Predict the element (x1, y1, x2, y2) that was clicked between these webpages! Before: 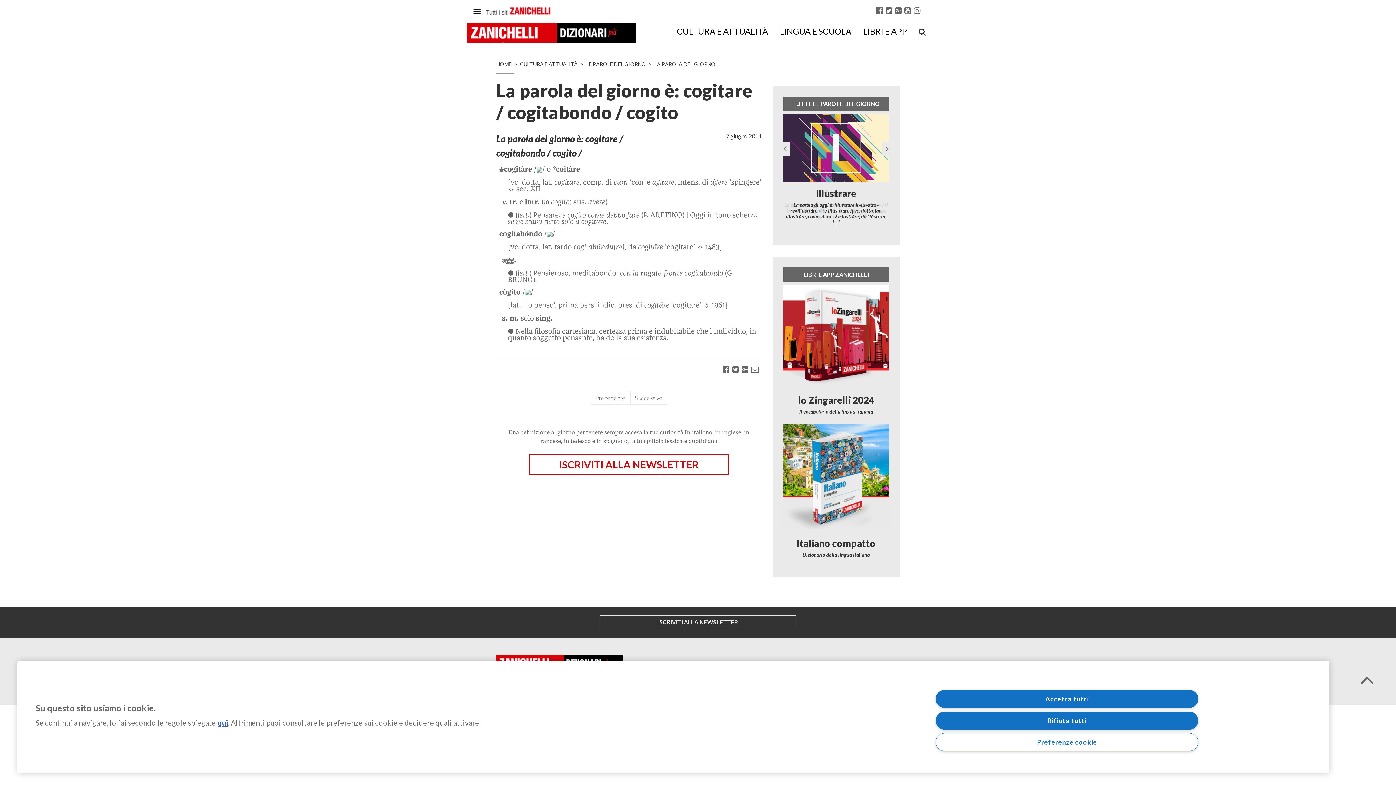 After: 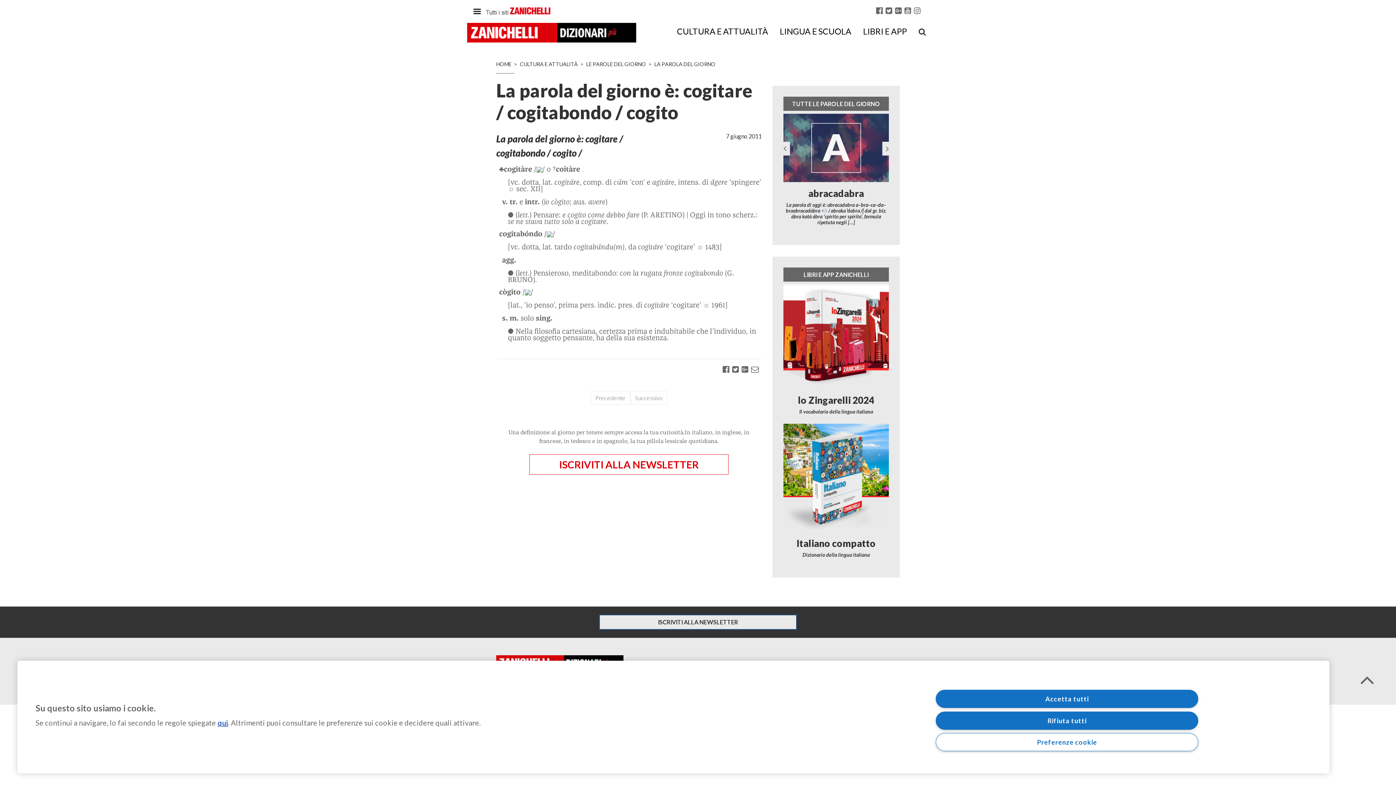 Action: bbox: (600, 615, 796, 629) label: ISCRIVITI ALLA NEWSLETTER